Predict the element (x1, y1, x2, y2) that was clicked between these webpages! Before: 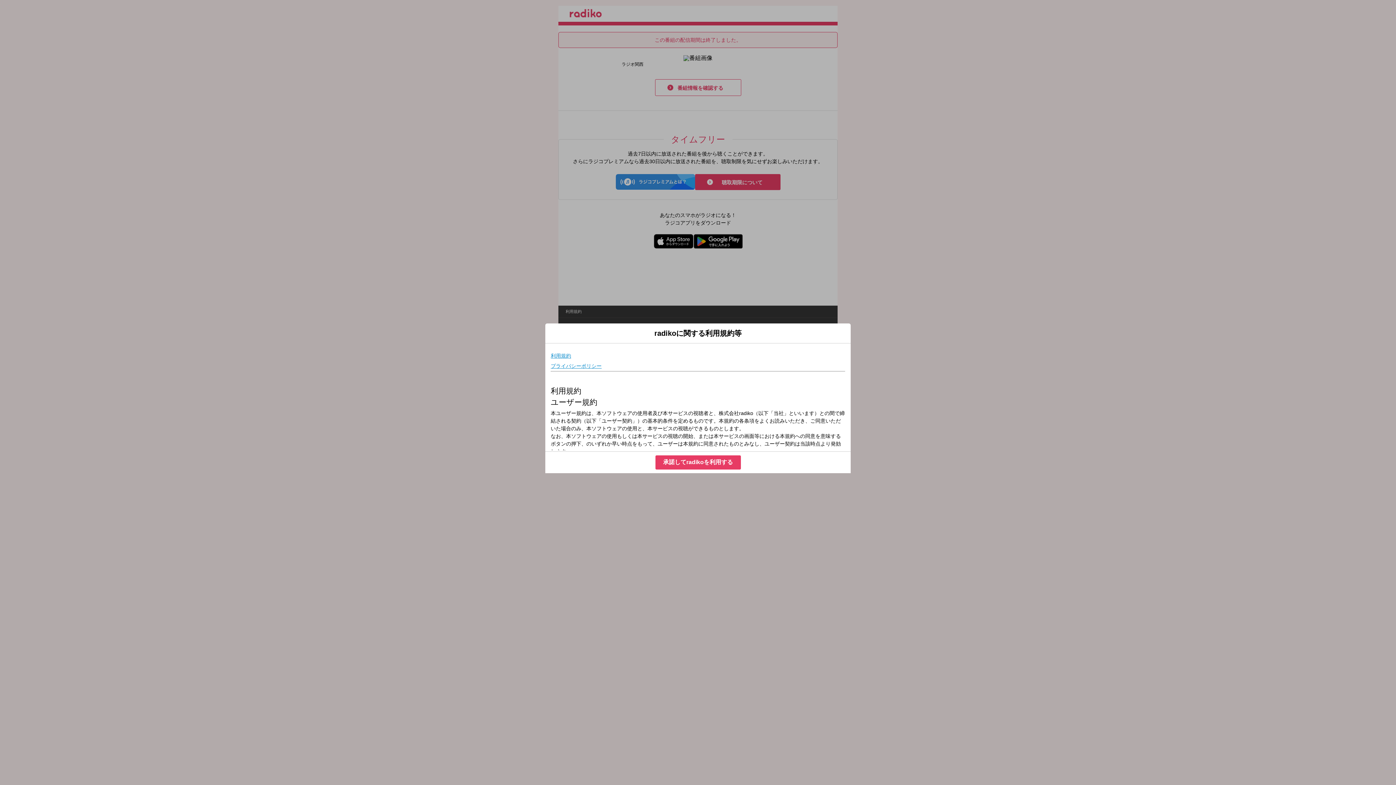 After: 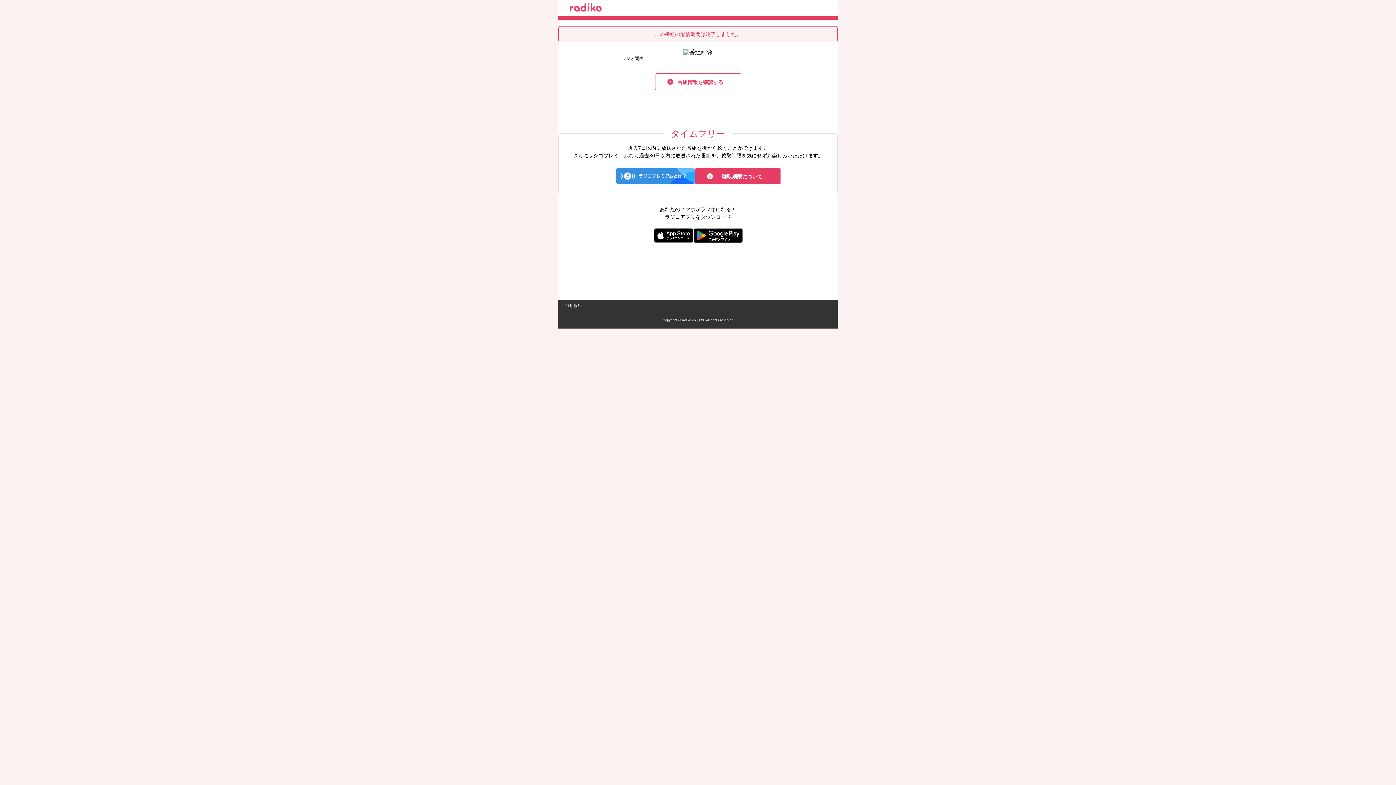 Action: bbox: (655, 455, 740, 469) label: 承諾してradikoを利用する